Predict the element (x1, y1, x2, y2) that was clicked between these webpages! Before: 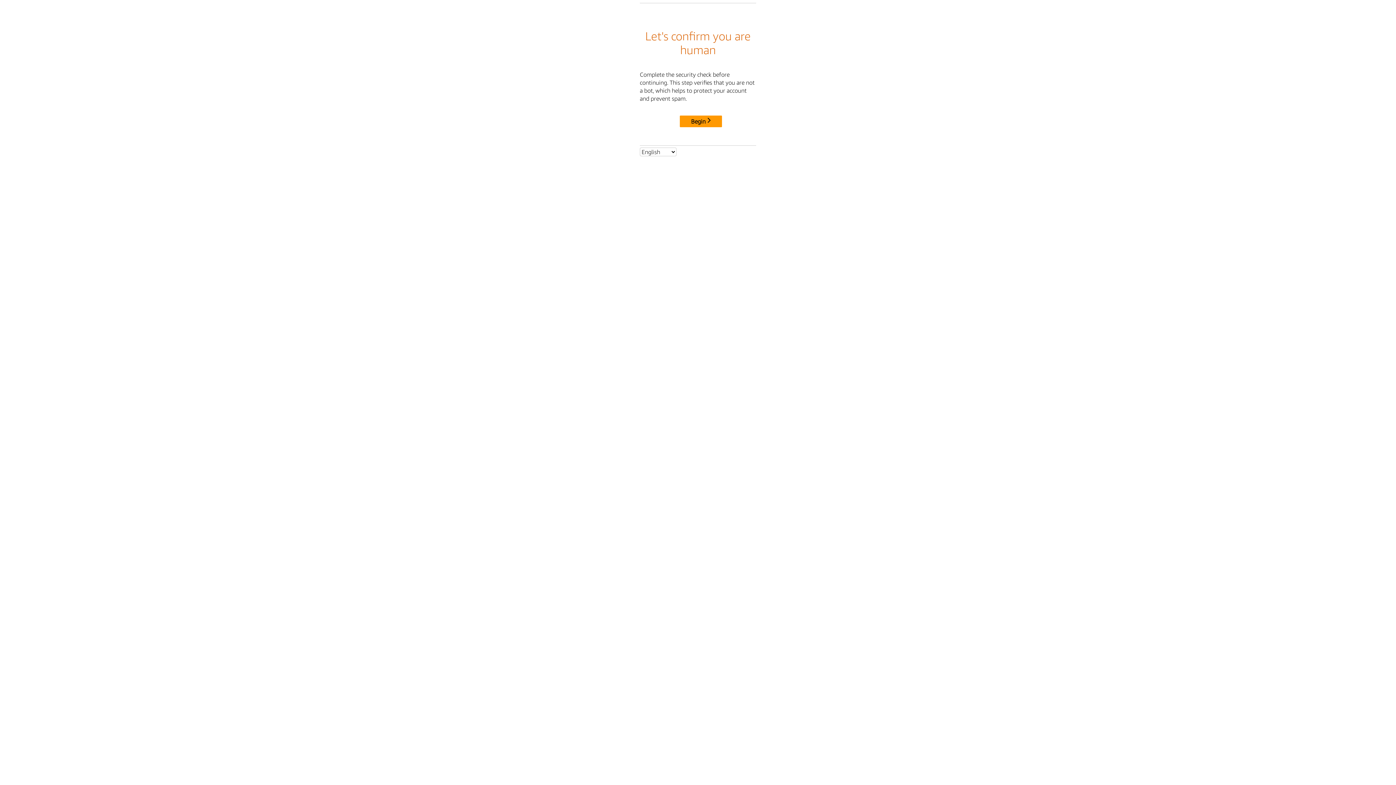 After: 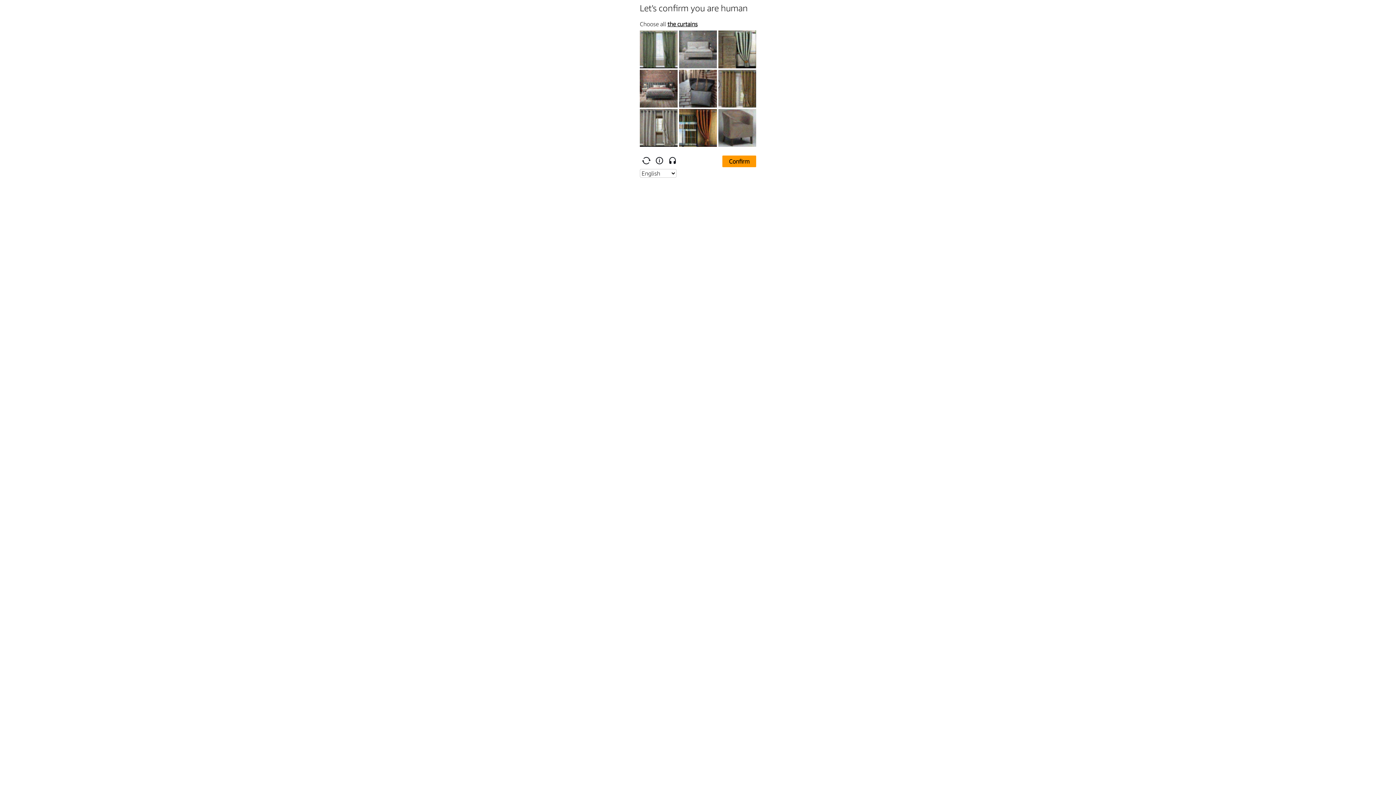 Action: label: Begin bbox: (680, 115, 722, 127)